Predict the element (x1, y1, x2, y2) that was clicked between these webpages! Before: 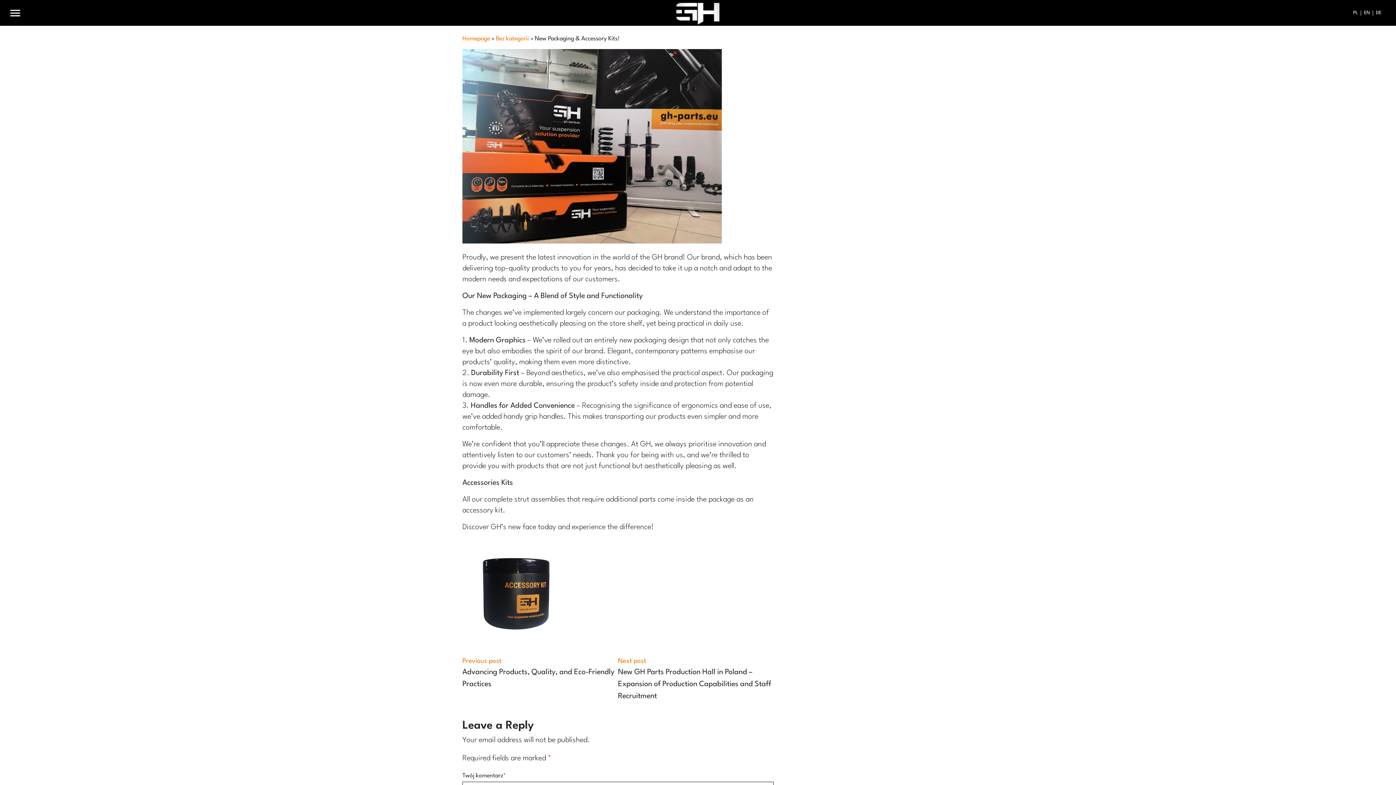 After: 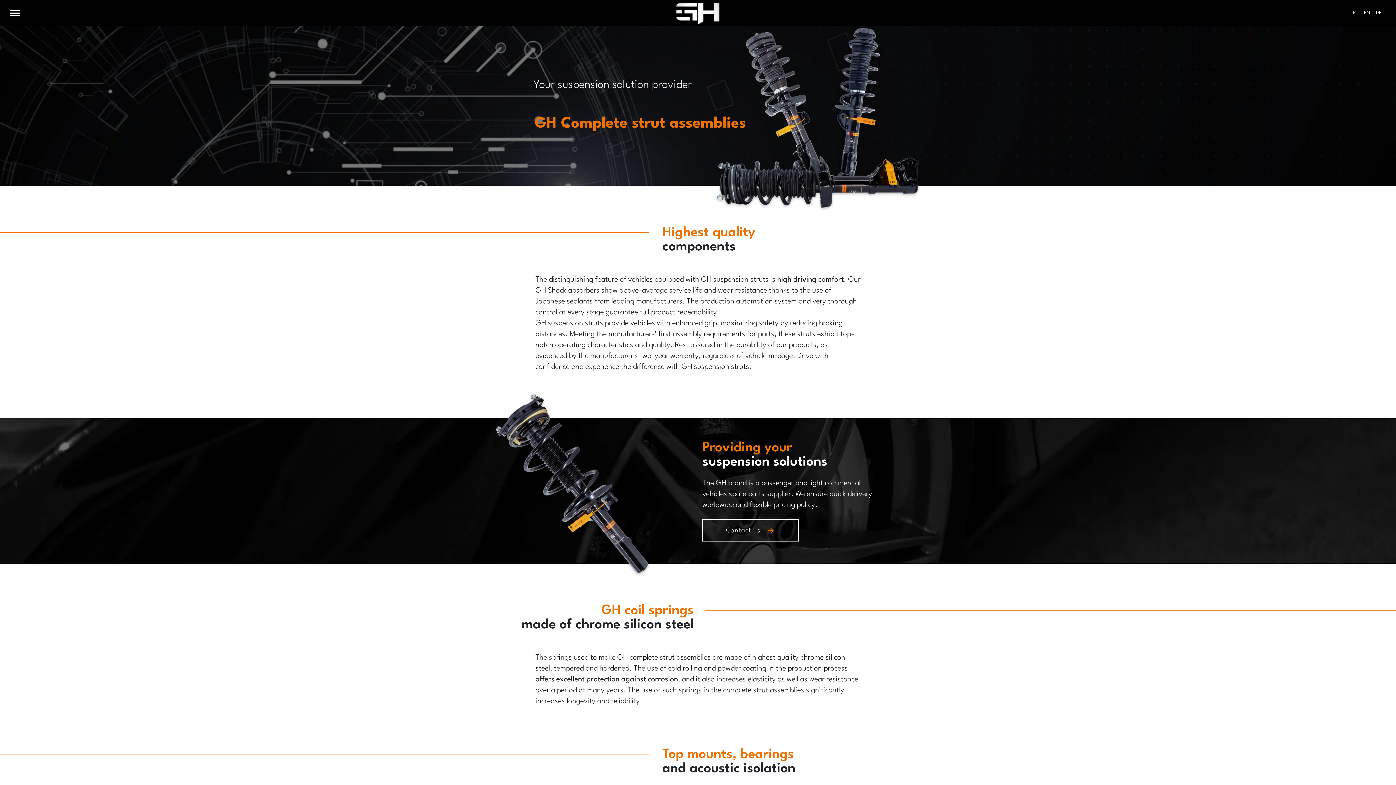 Action: bbox: (676, 2, 719, 24)